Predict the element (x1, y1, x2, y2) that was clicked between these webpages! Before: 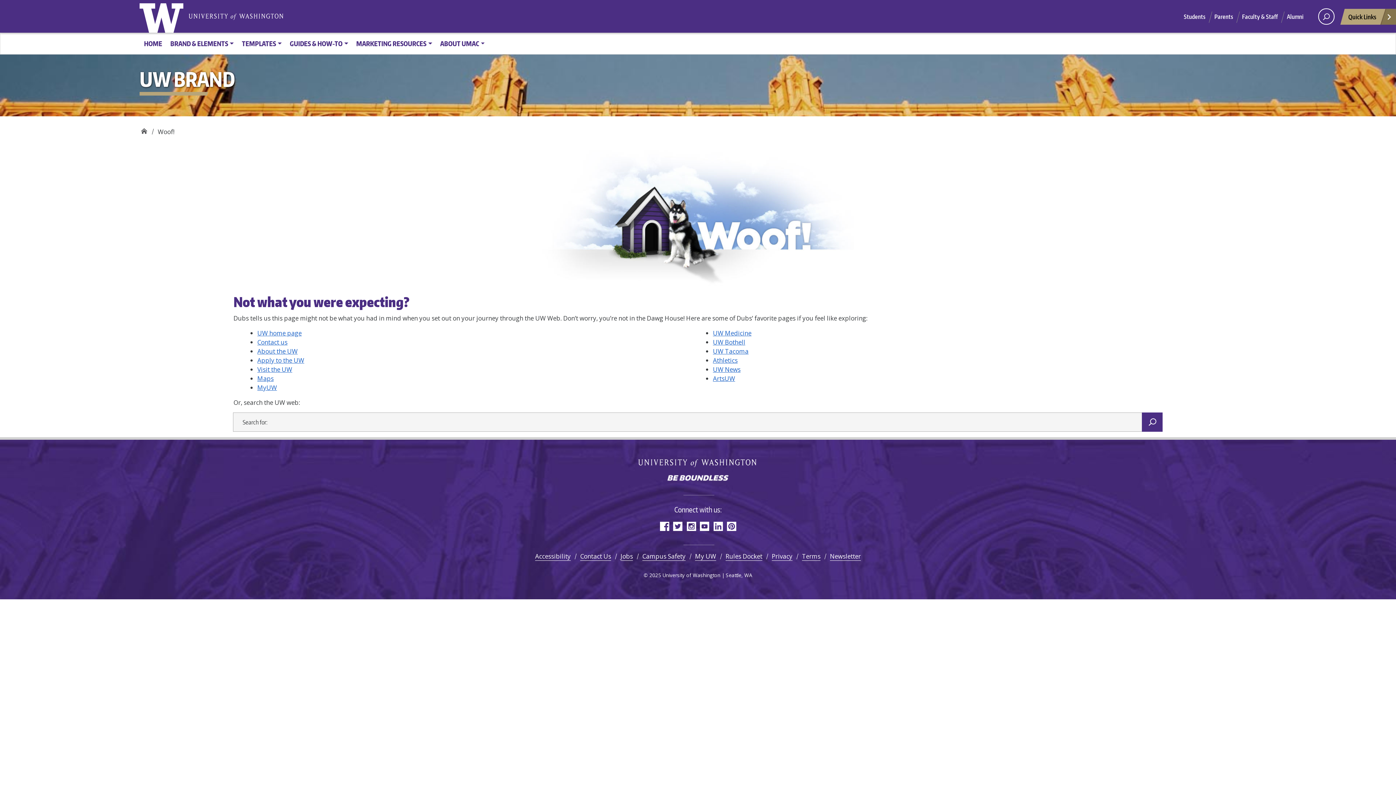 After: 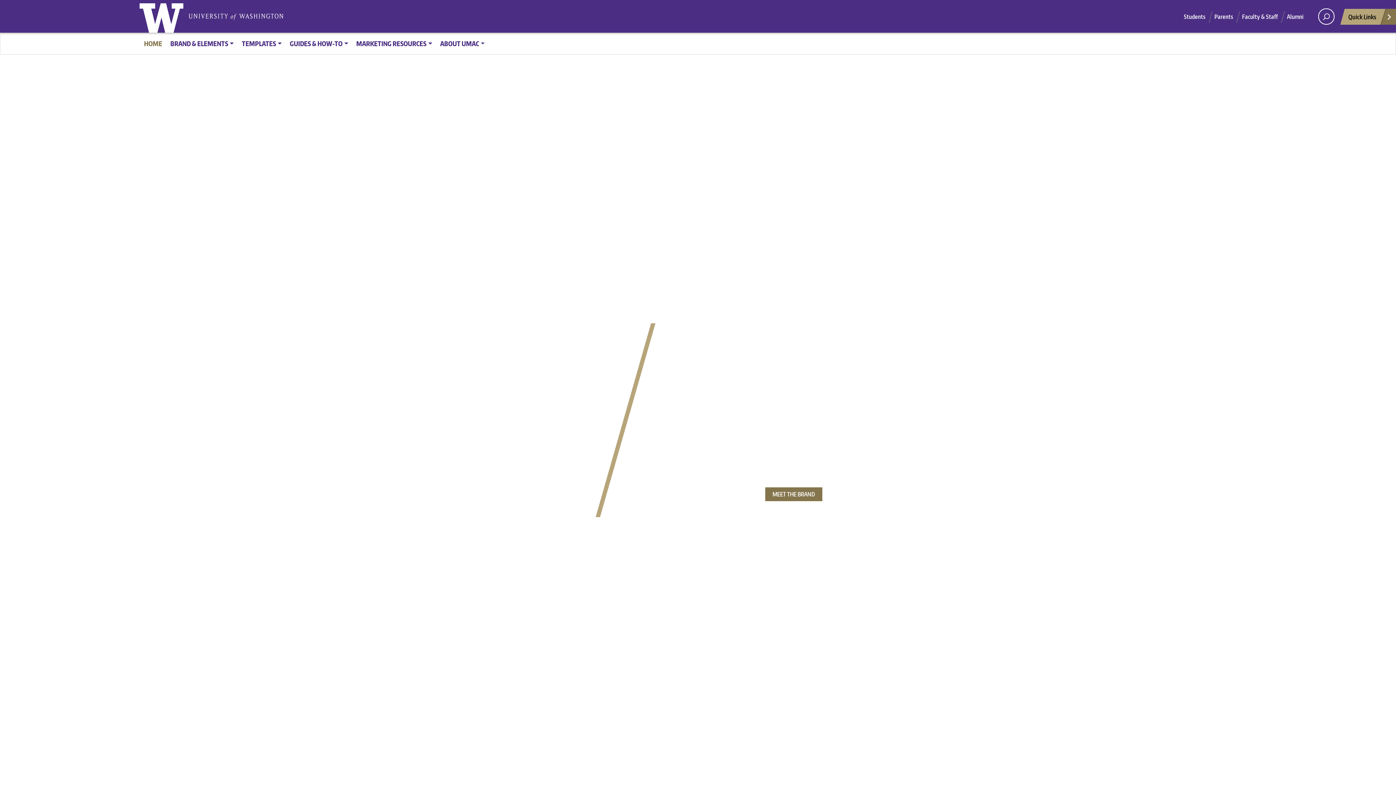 Action: label: UW Brand bbox: (139, 123, 148, 134)